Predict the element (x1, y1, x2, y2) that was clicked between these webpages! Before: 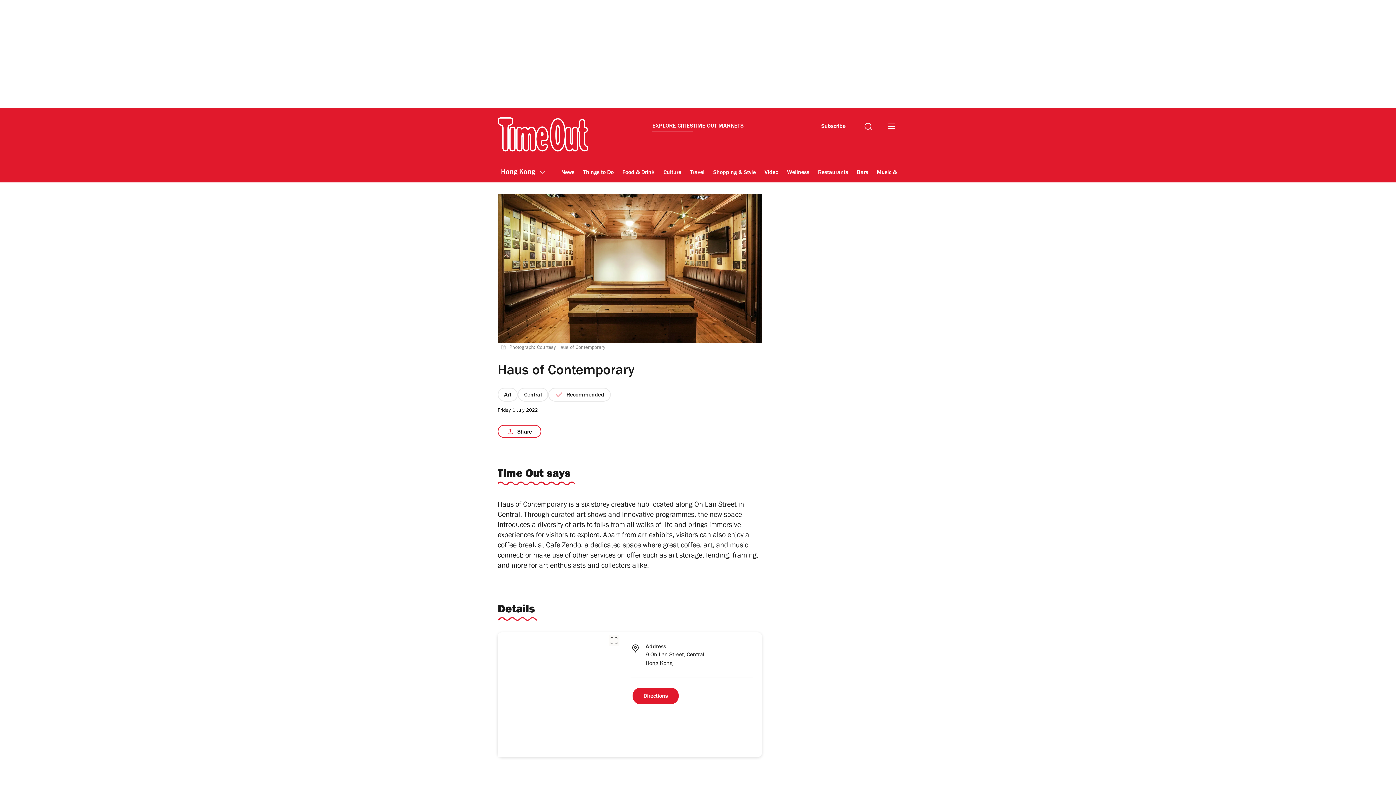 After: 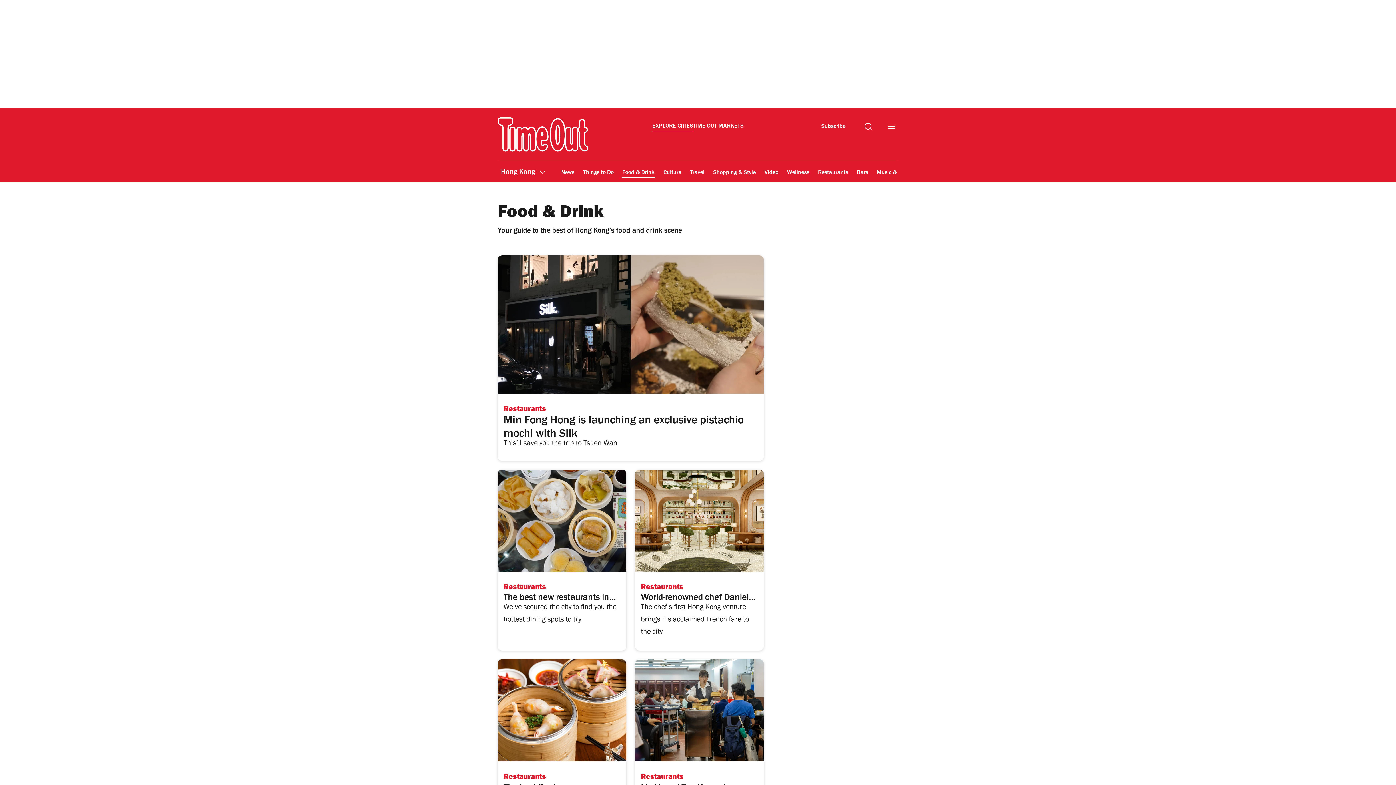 Action: bbox: (621, 164, 655, 181) label: Food & Drink